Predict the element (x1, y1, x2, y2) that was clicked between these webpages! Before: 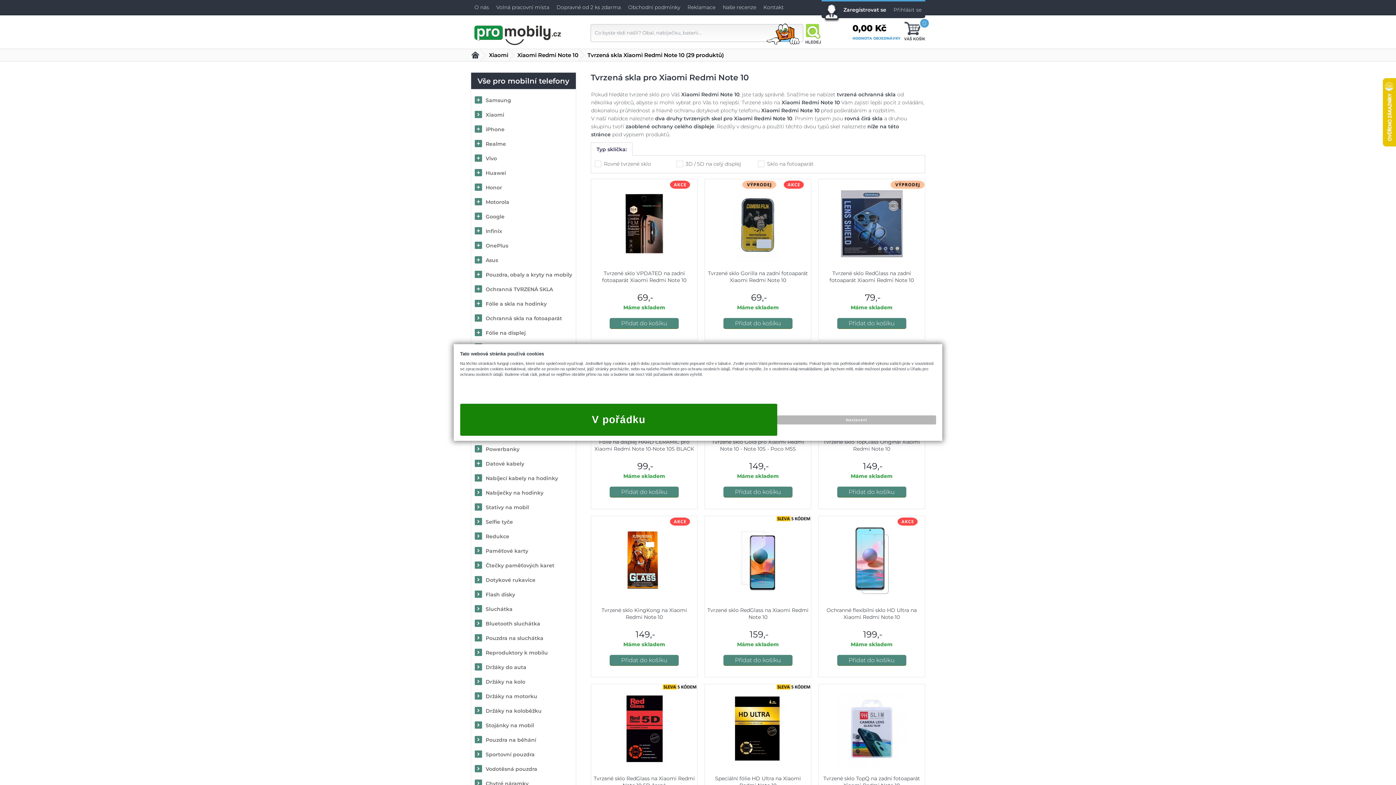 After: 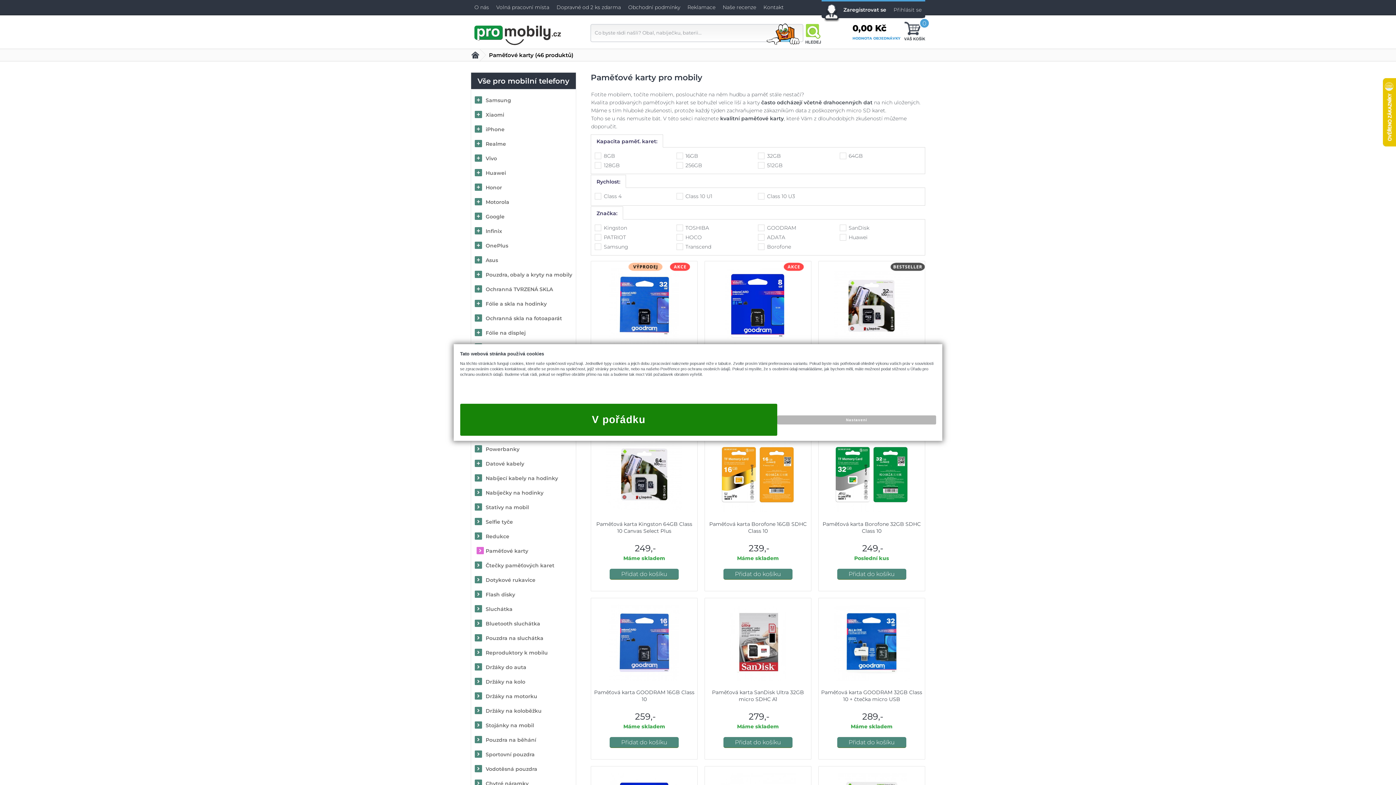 Action: bbox: (471, 544, 576, 558) label: Paměťové karty